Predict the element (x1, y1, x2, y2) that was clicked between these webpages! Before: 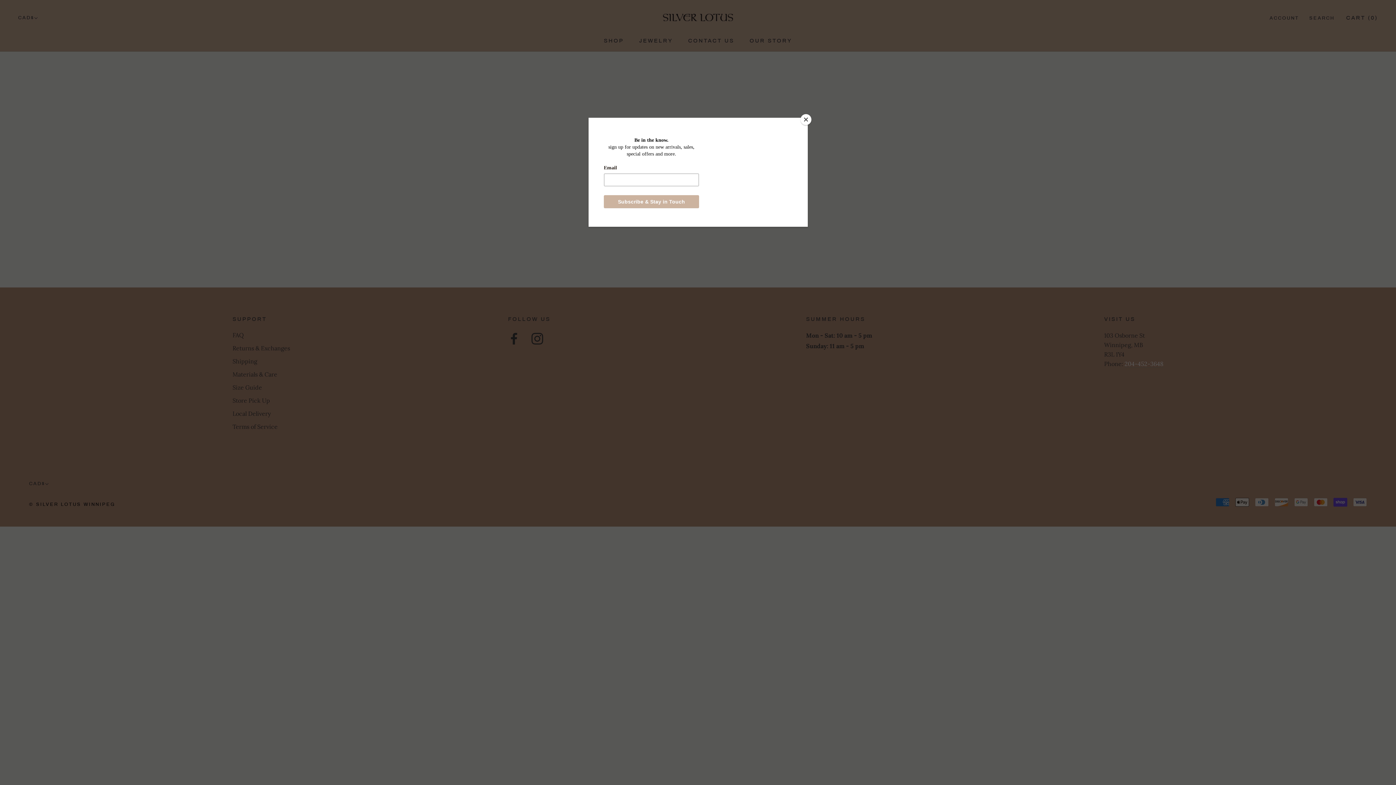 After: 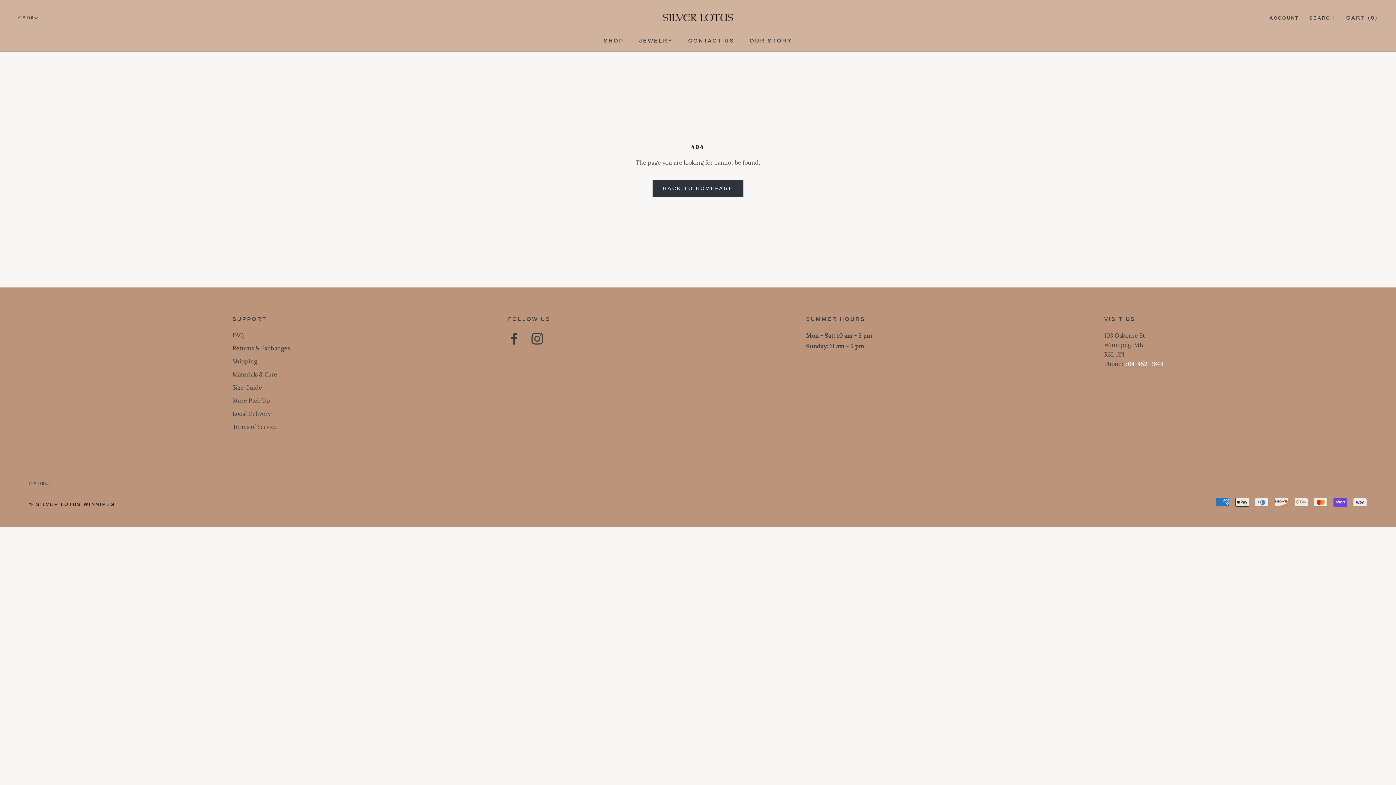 Action: label: Close bbox: (800, 114, 811, 125)